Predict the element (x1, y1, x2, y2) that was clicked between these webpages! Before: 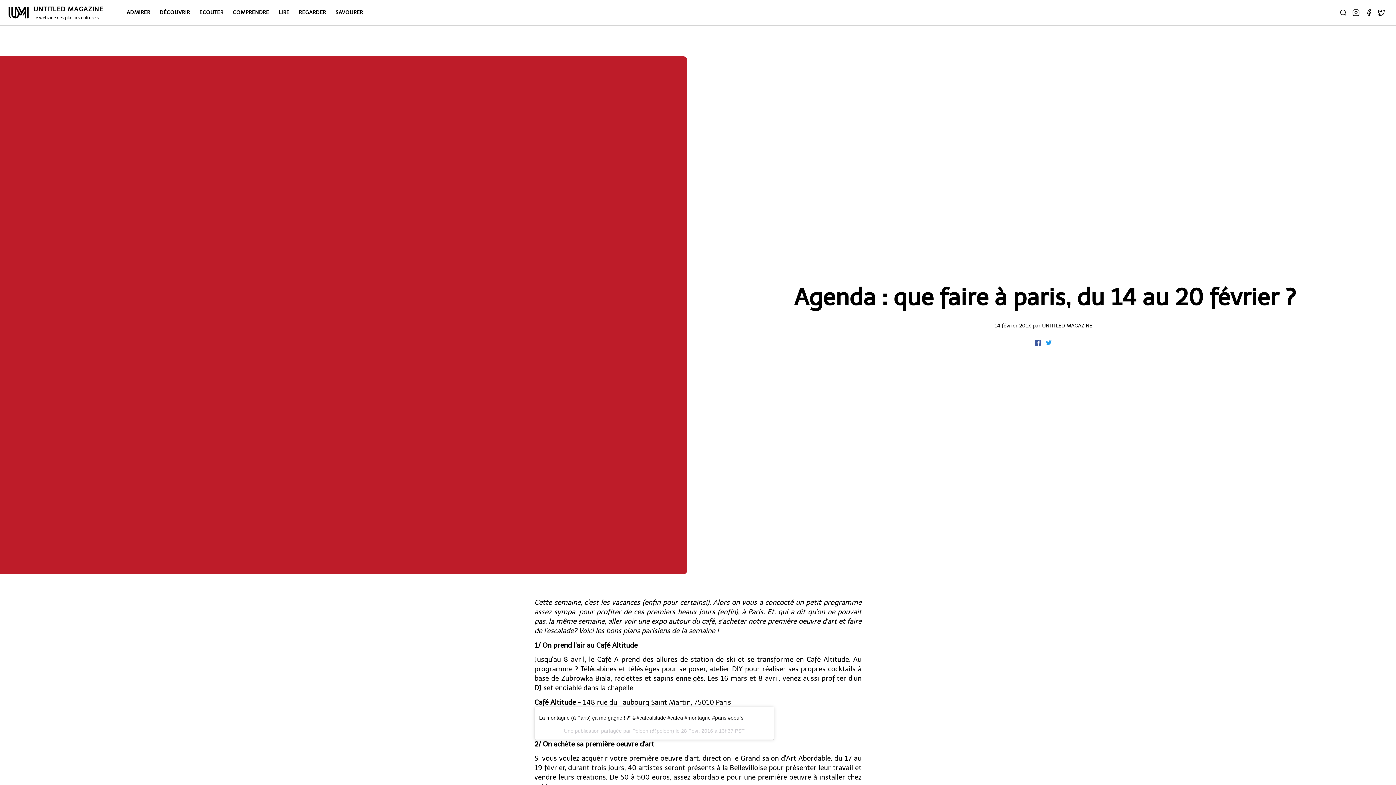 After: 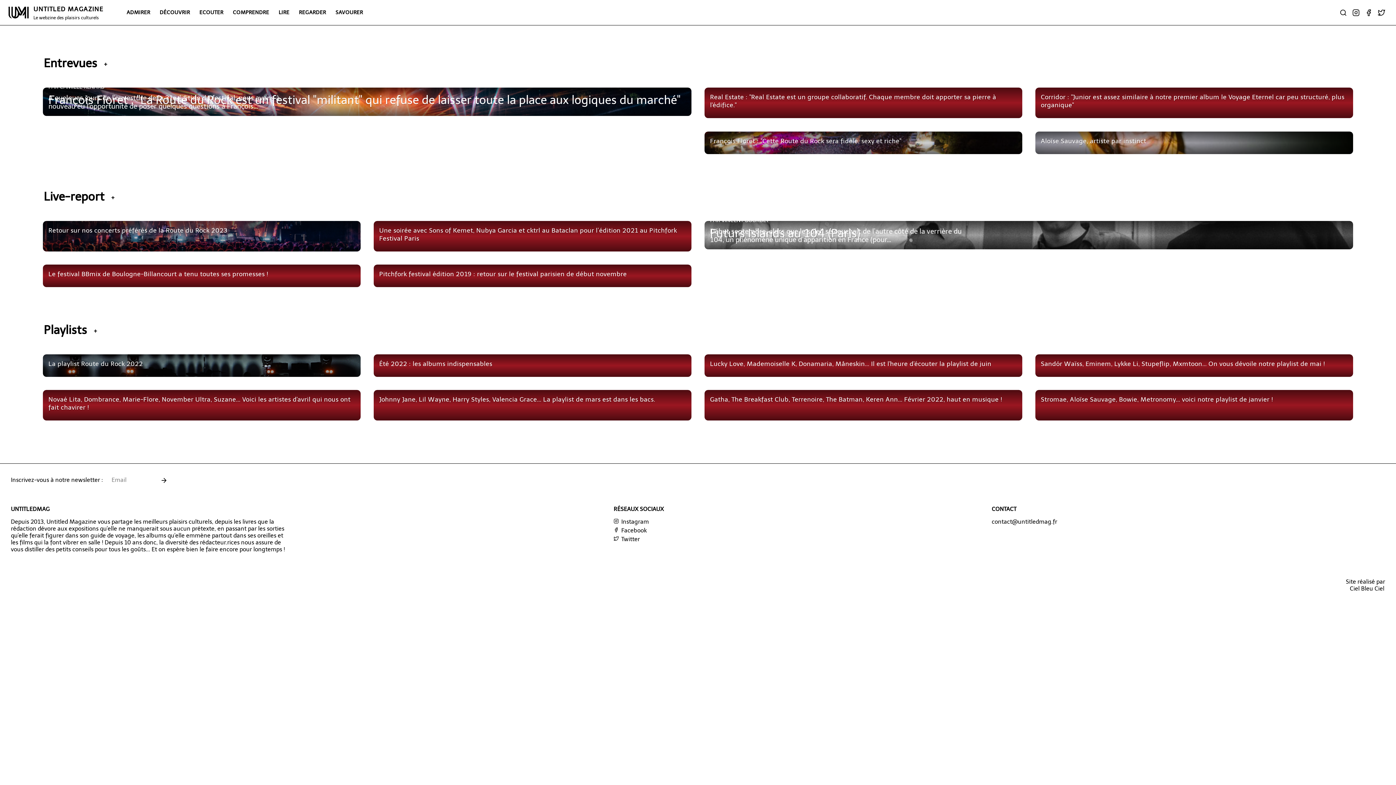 Action: bbox: (192, 8, 224, 26) label: ECOUTER